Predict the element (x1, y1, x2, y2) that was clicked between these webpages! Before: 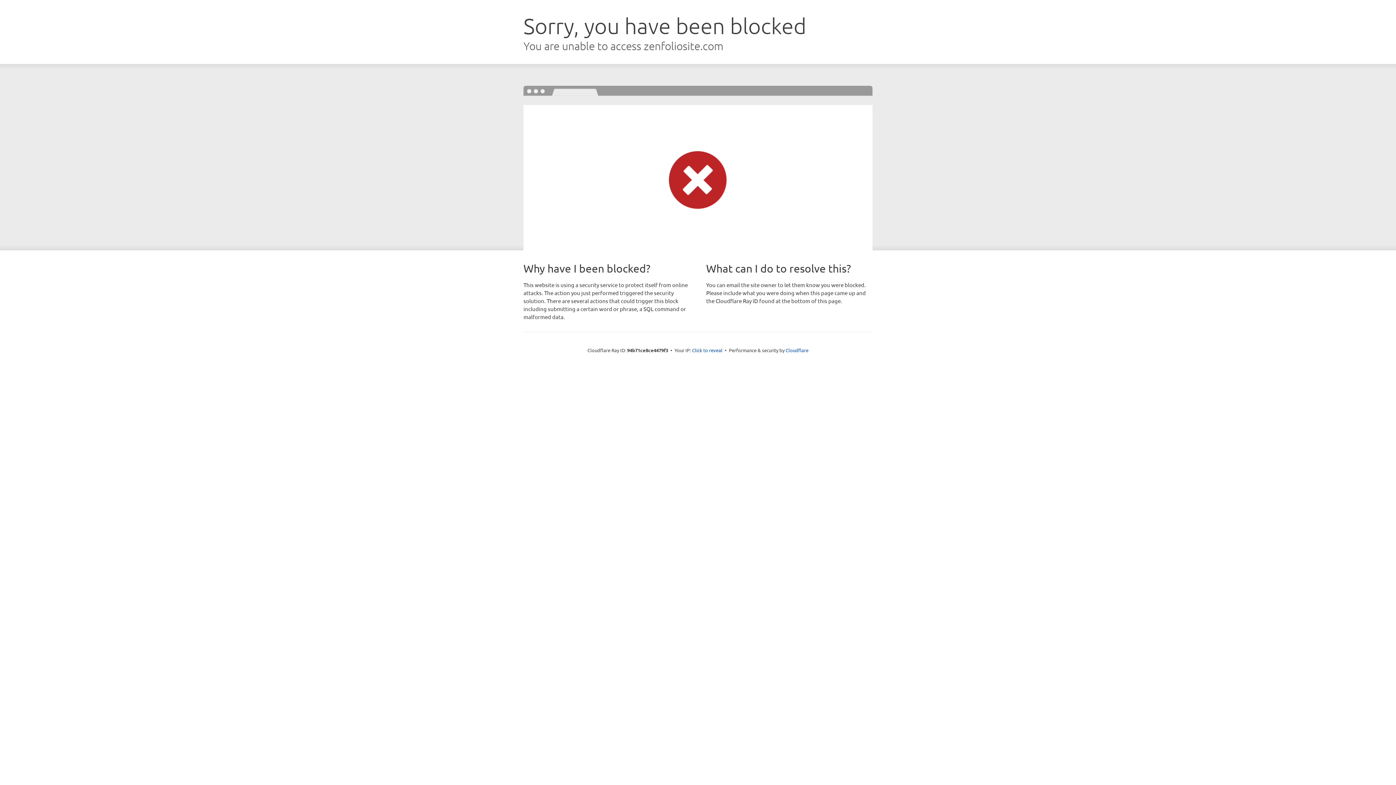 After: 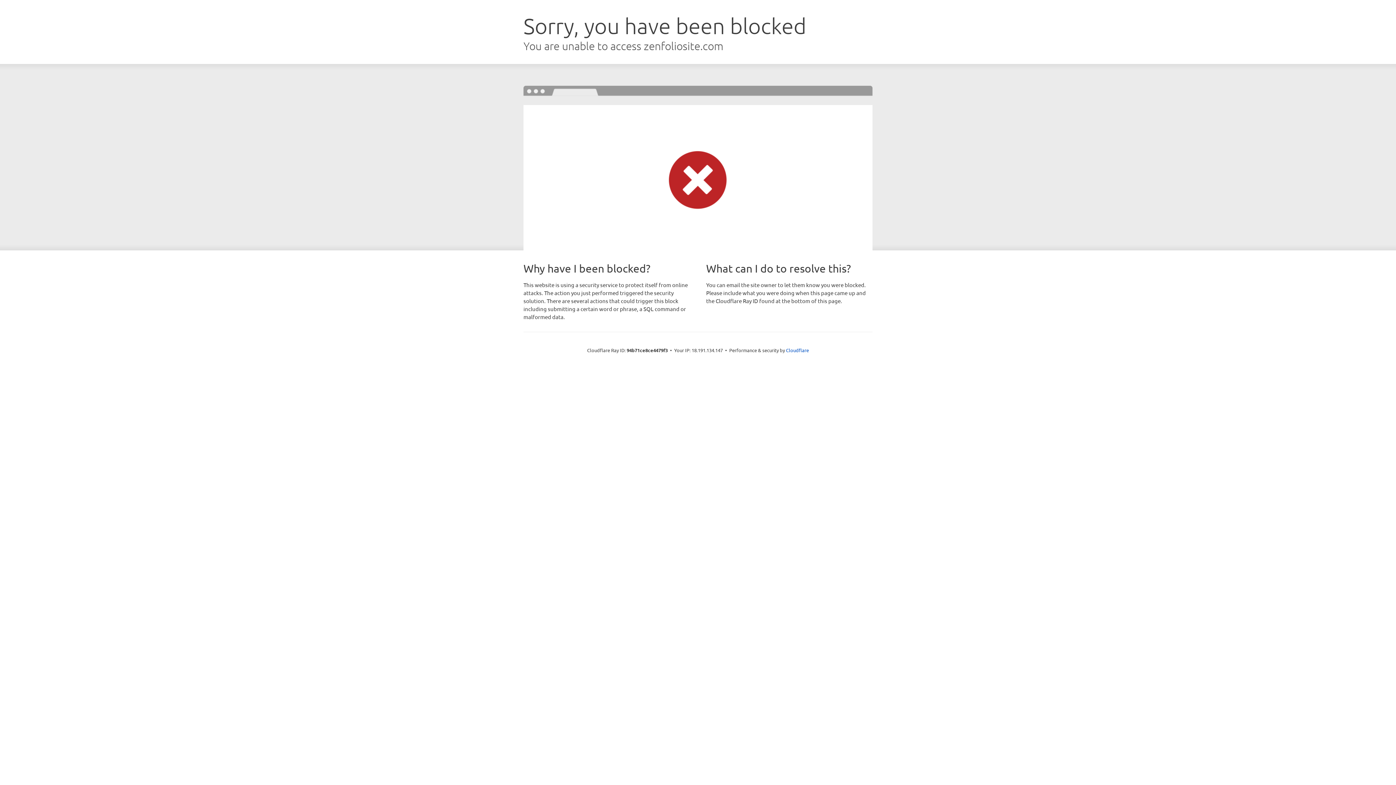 Action: bbox: (692, 346, 722, 353) label: Click to reveal